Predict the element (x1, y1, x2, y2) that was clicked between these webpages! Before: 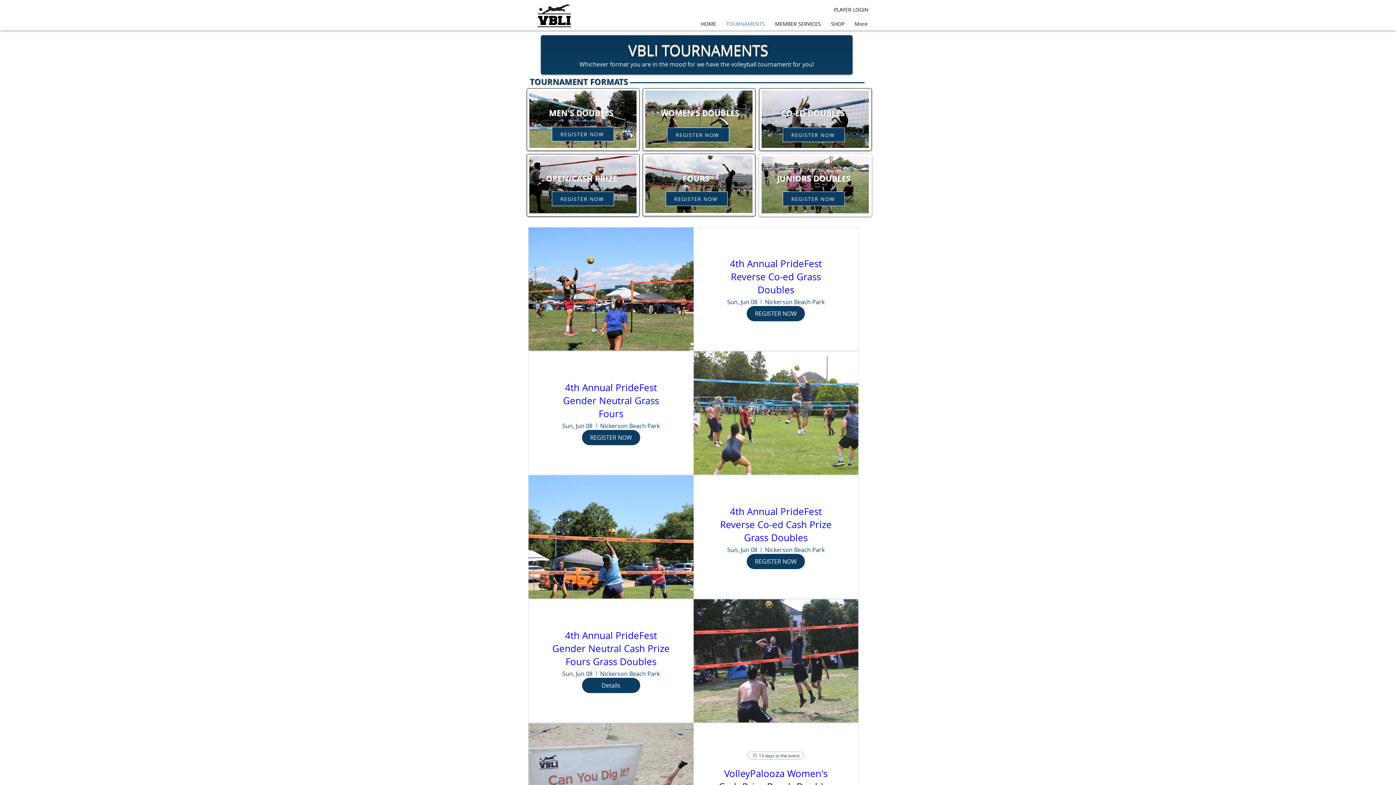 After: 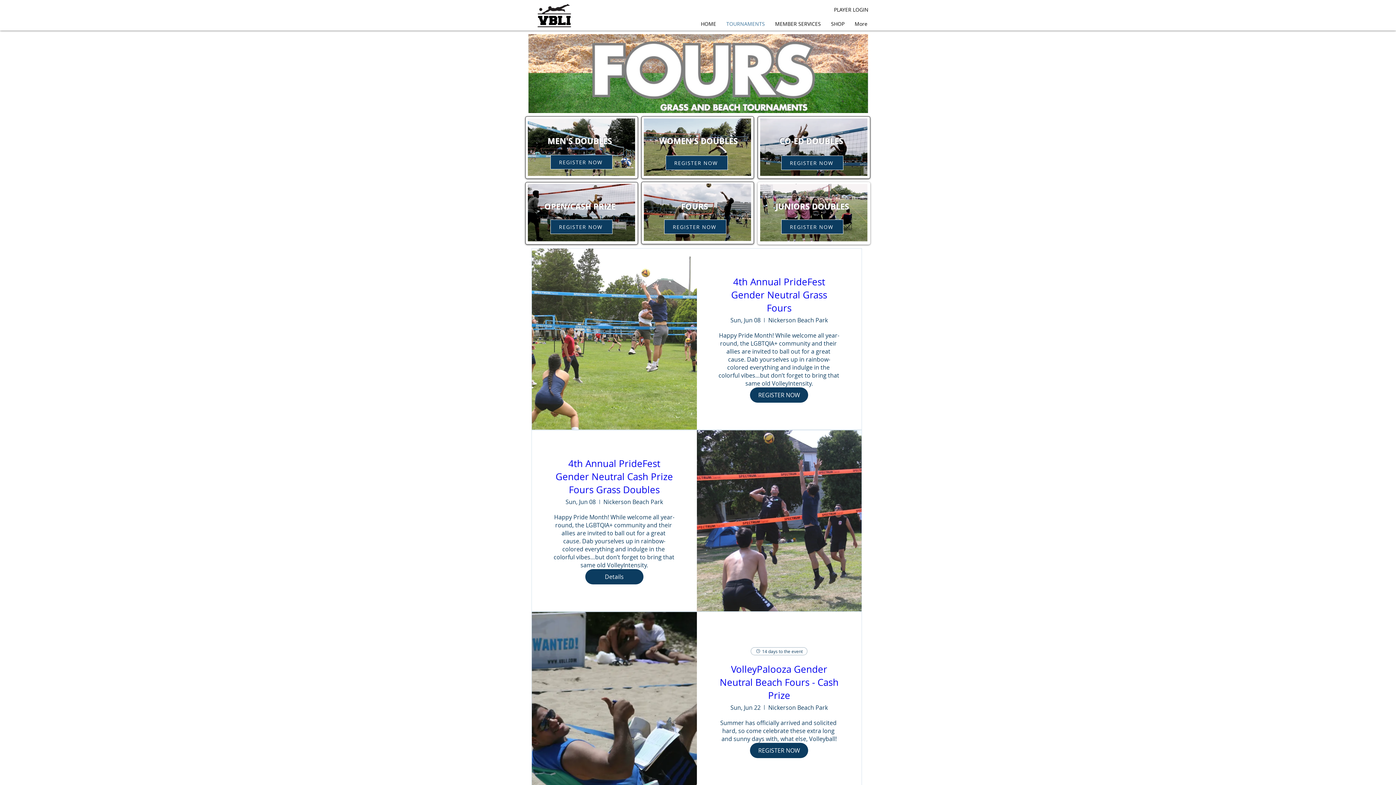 Action: bbox: (680, 172, 709, 184) label:  FOURS